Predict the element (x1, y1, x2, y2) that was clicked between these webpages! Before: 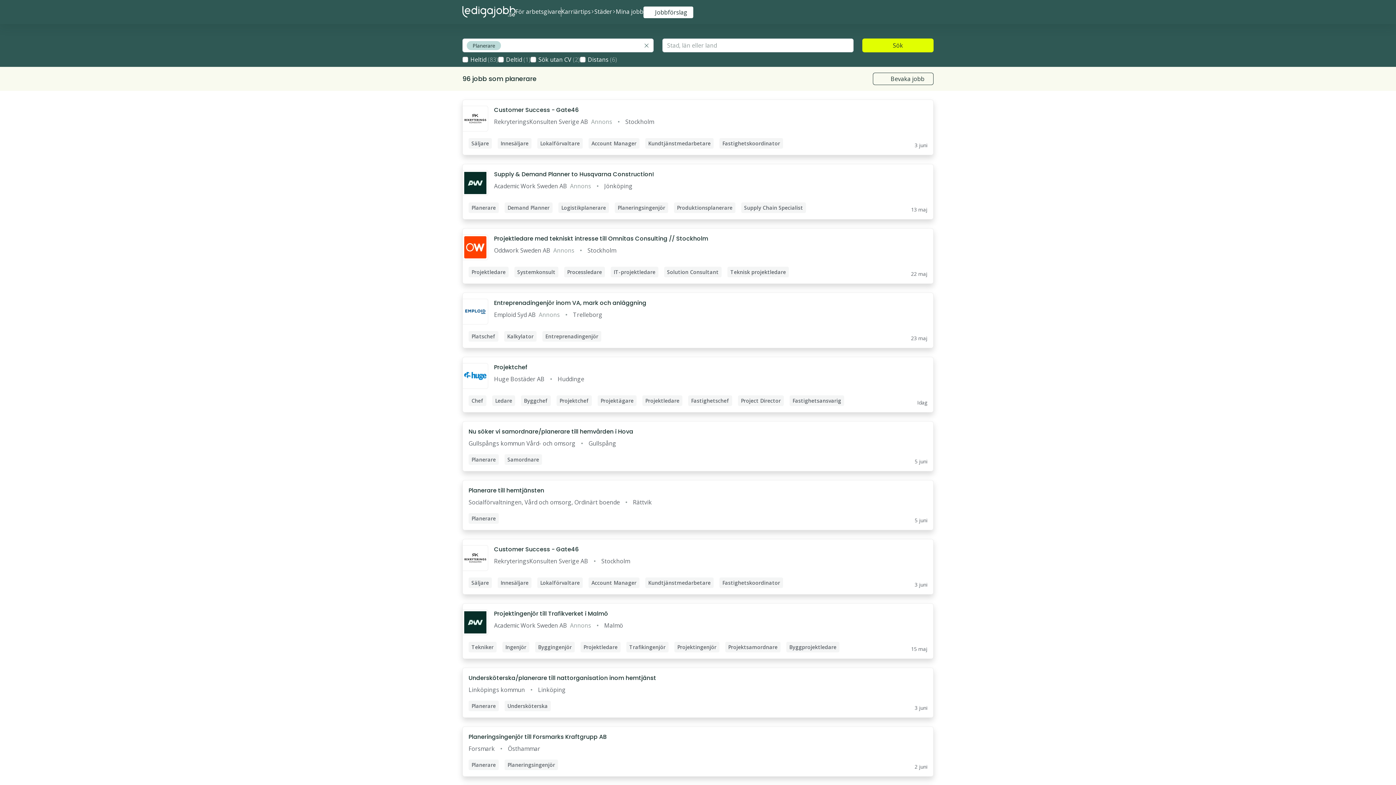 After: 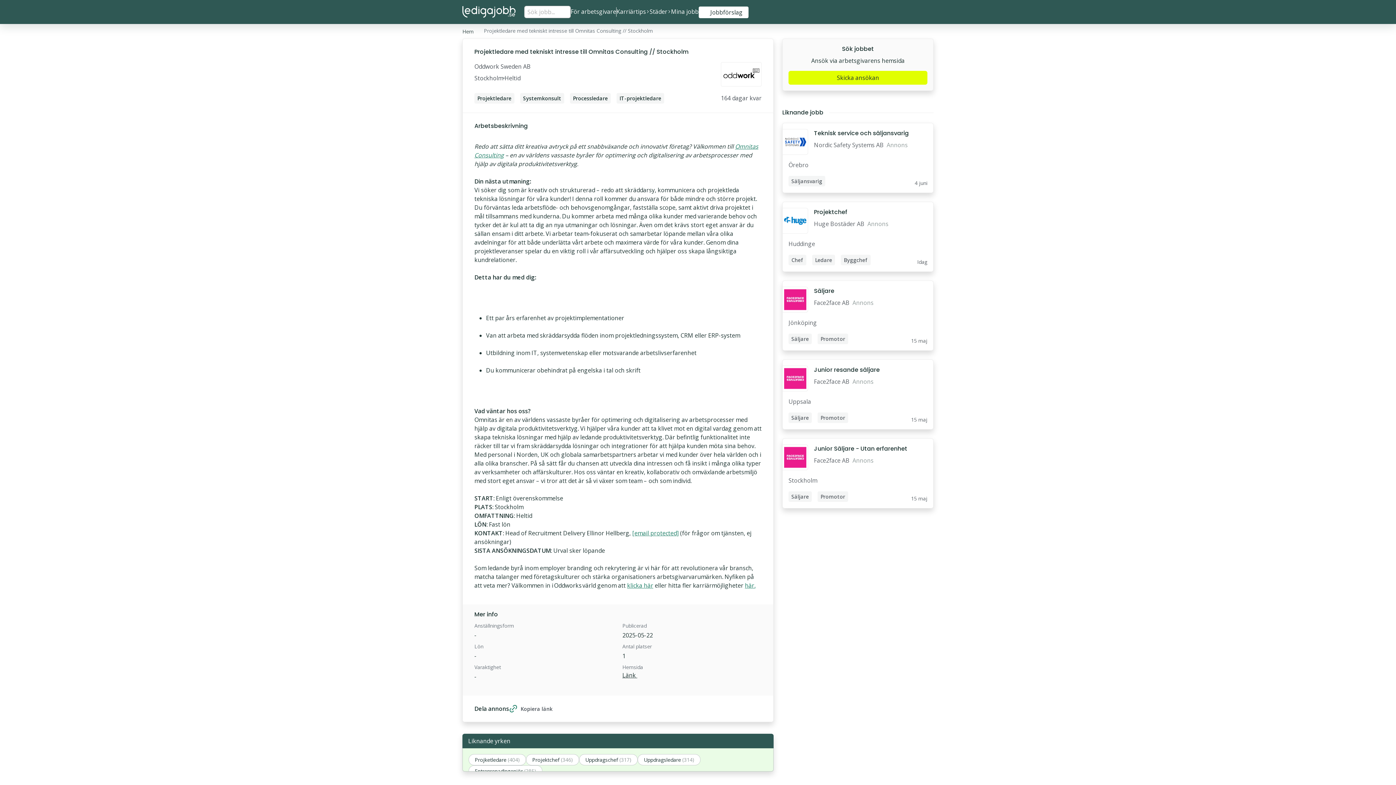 Action: label: Projektledare med tekniskt intresse till Omnitas Consulting // Stockholm bbox: (494, 234, 708, 243)